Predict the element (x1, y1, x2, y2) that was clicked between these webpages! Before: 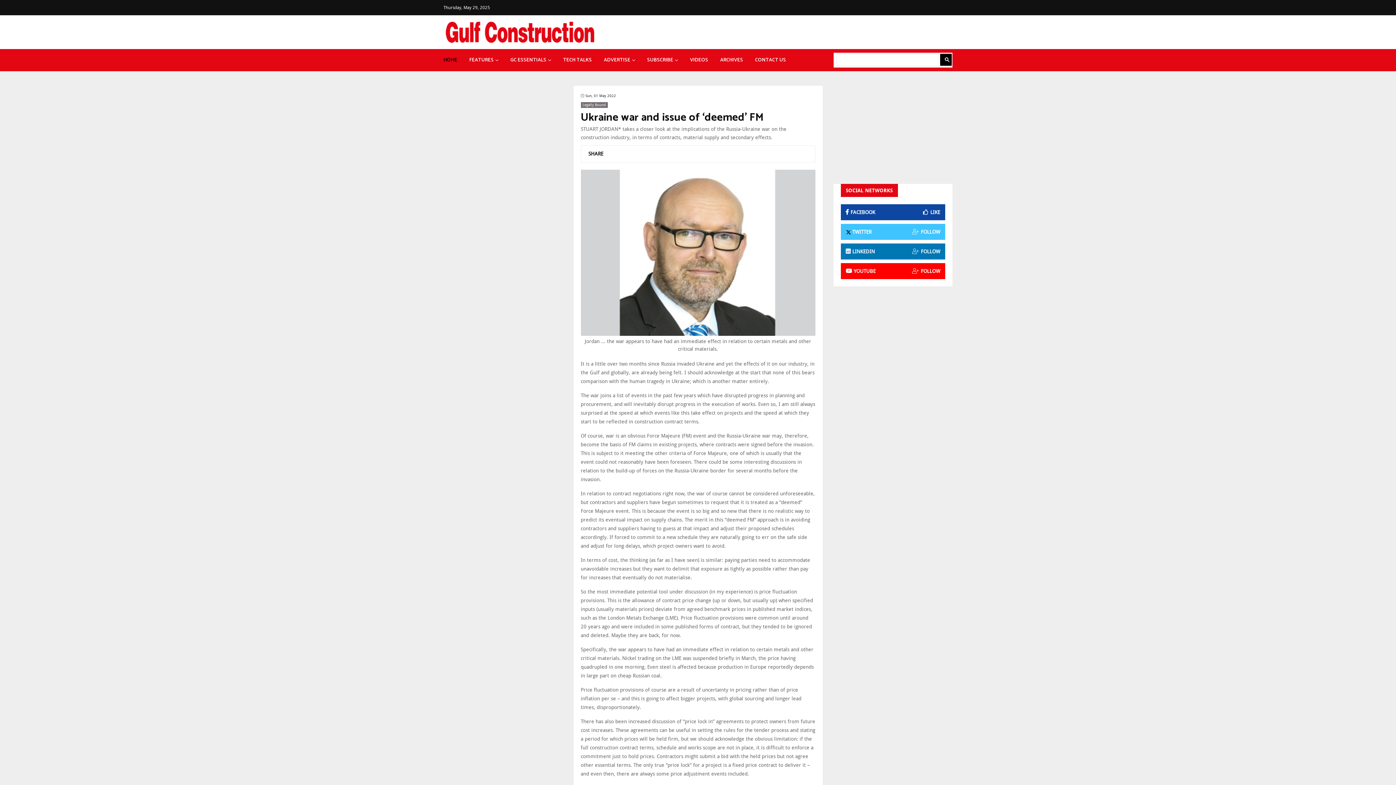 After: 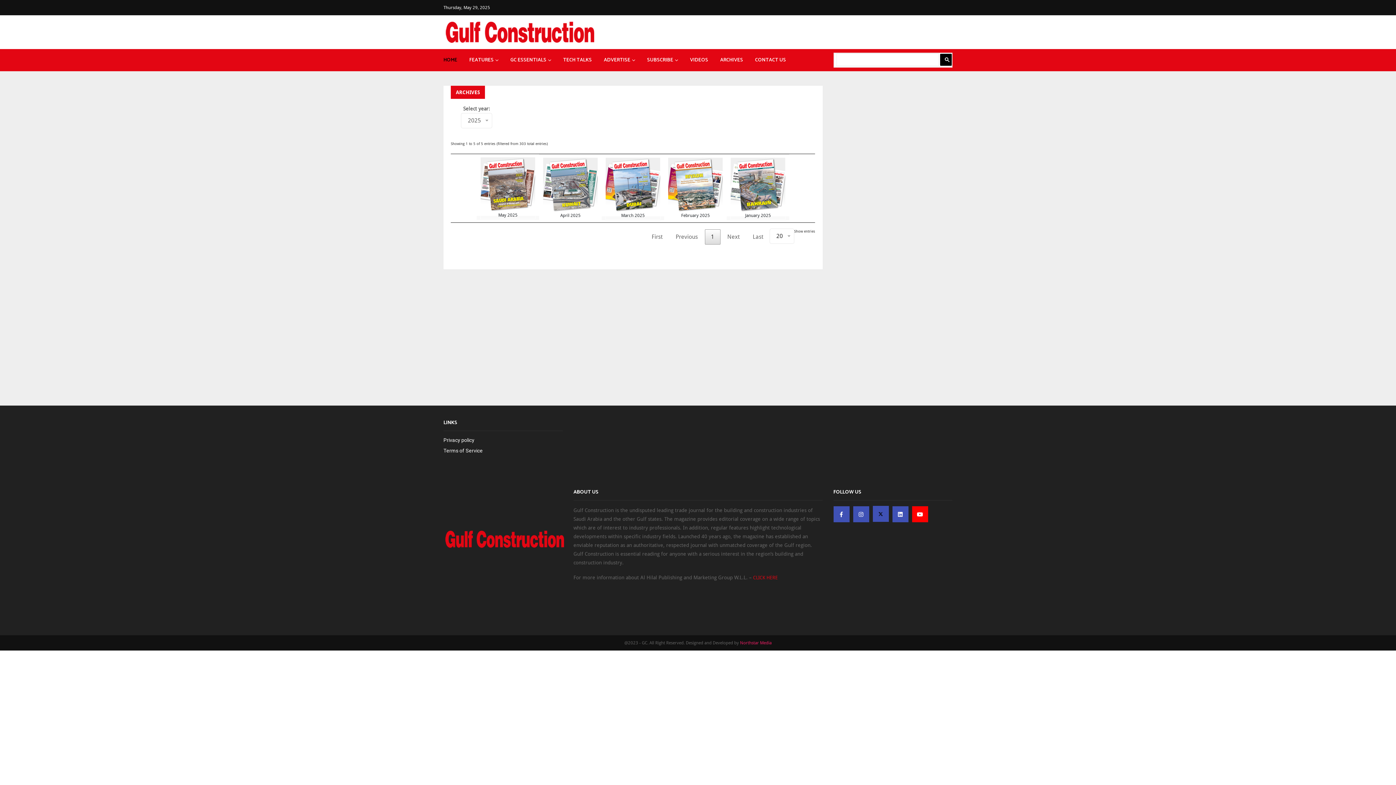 Action: bbox: (720, 49, 743, 71) label: ARCHIVES